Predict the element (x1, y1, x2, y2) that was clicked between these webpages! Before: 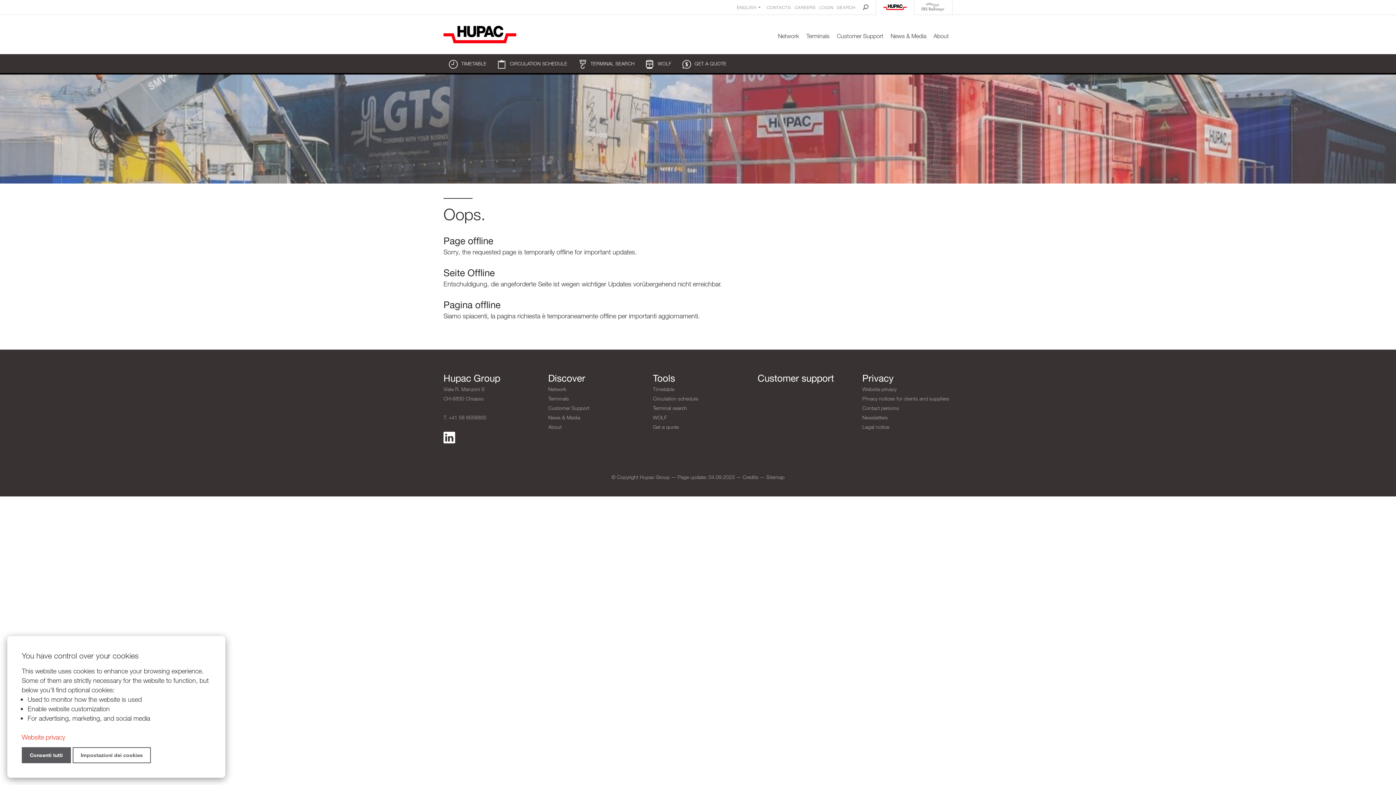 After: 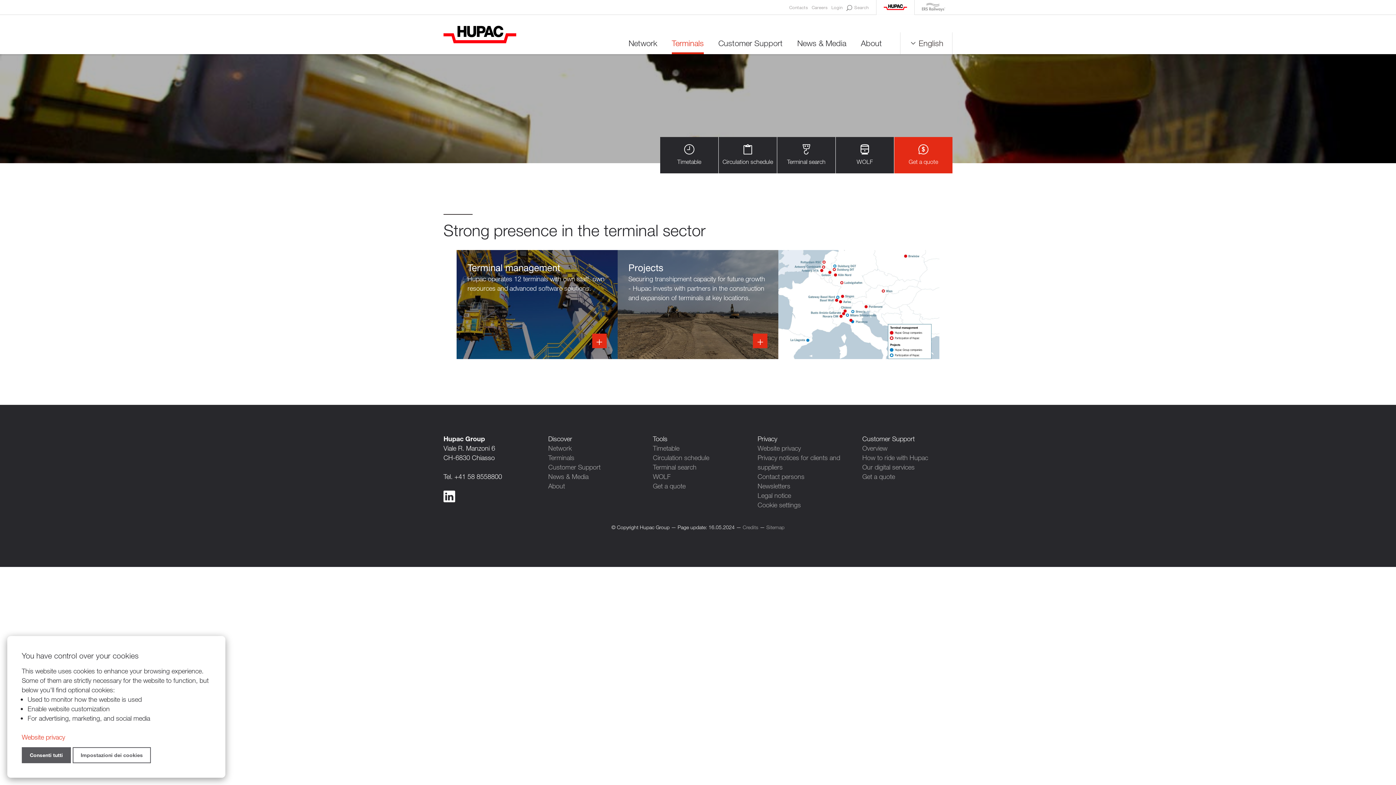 Action: bbox: (802, 29, 833, 43) label: Terminals